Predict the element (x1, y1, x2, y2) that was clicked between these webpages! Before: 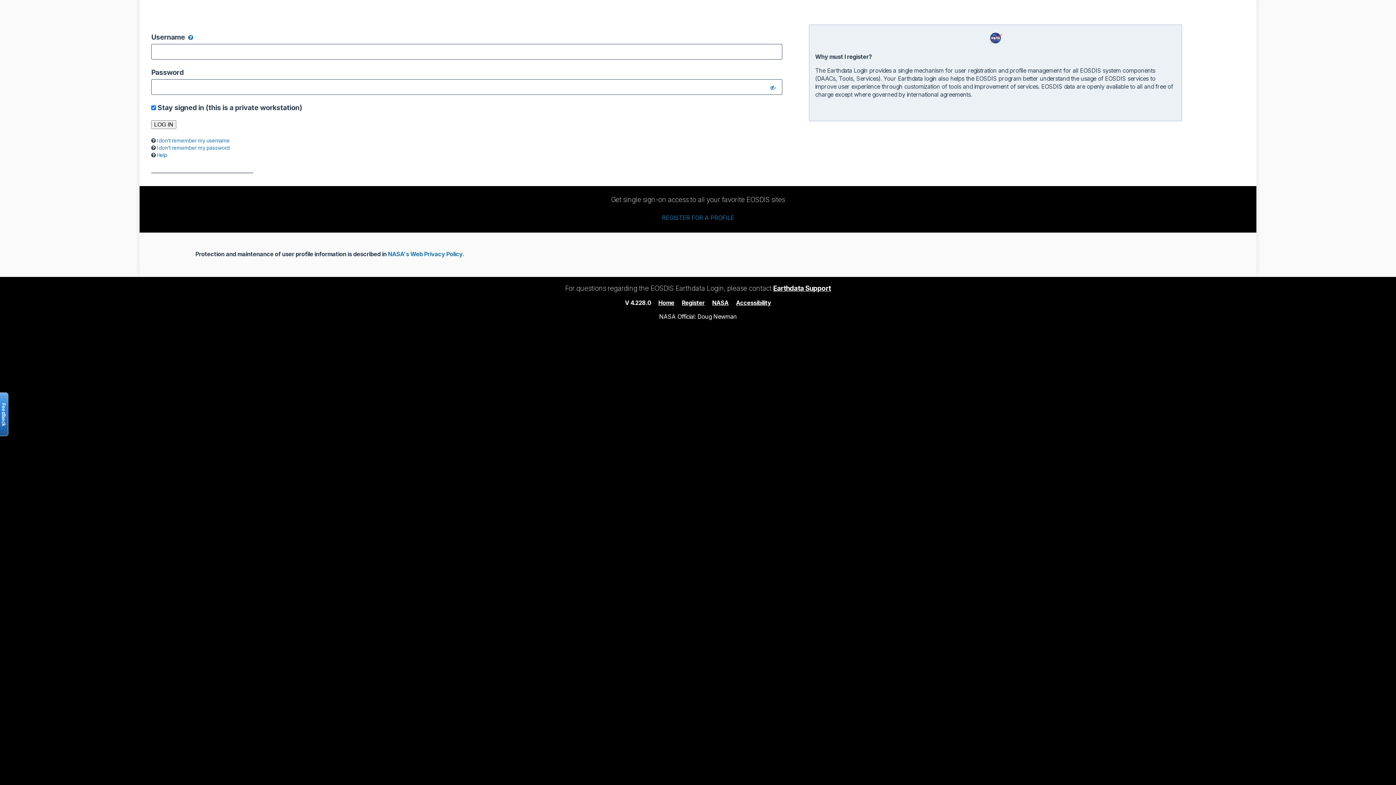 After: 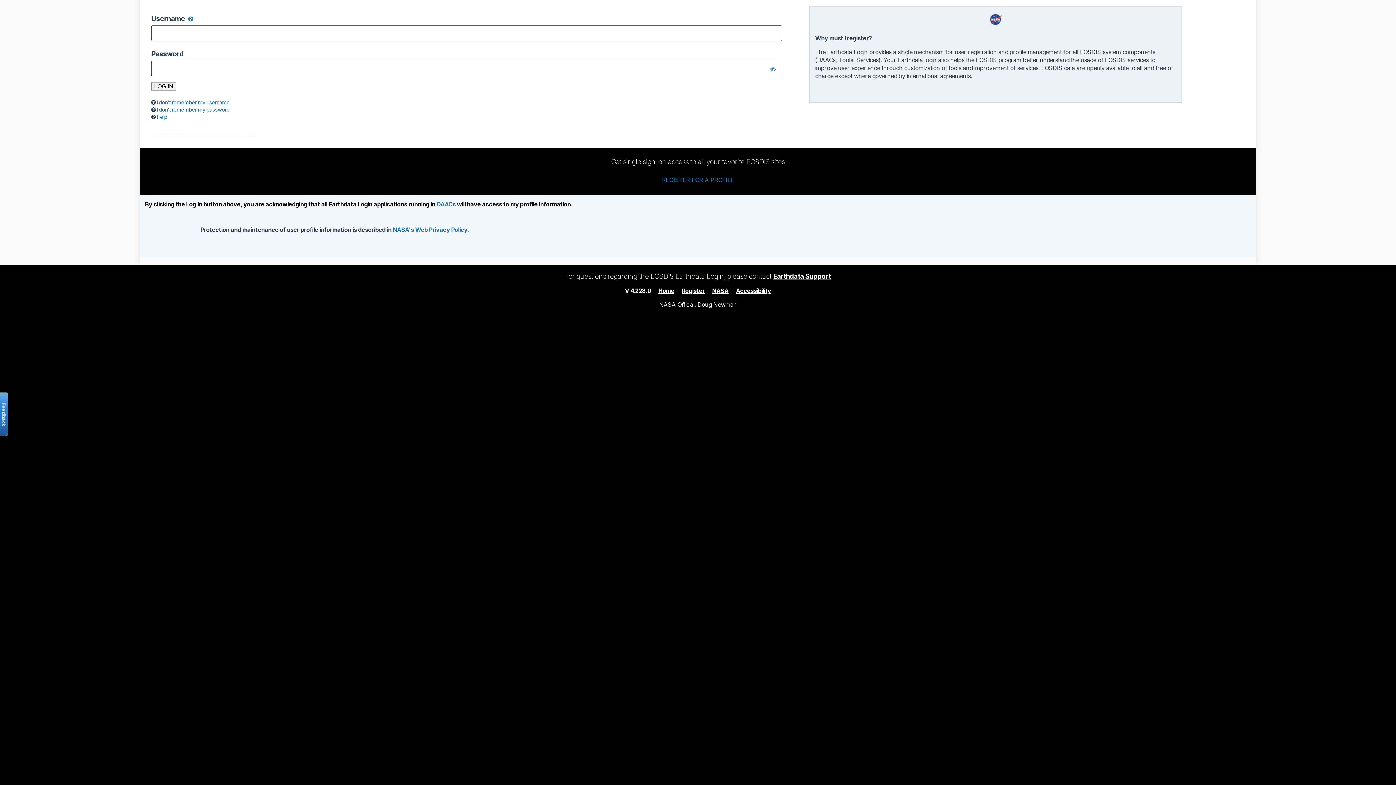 Action: bbox: (658, 299, 674, 306) label: Home